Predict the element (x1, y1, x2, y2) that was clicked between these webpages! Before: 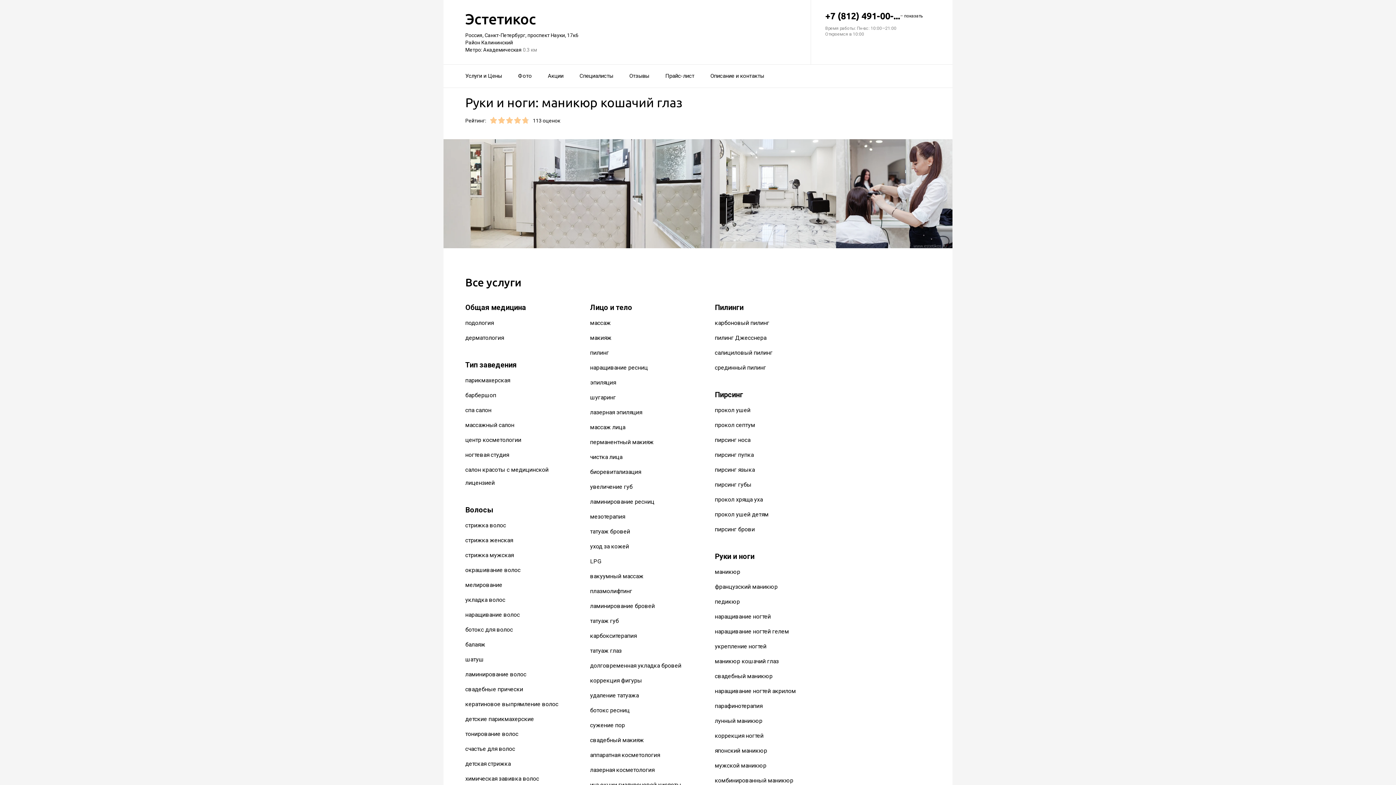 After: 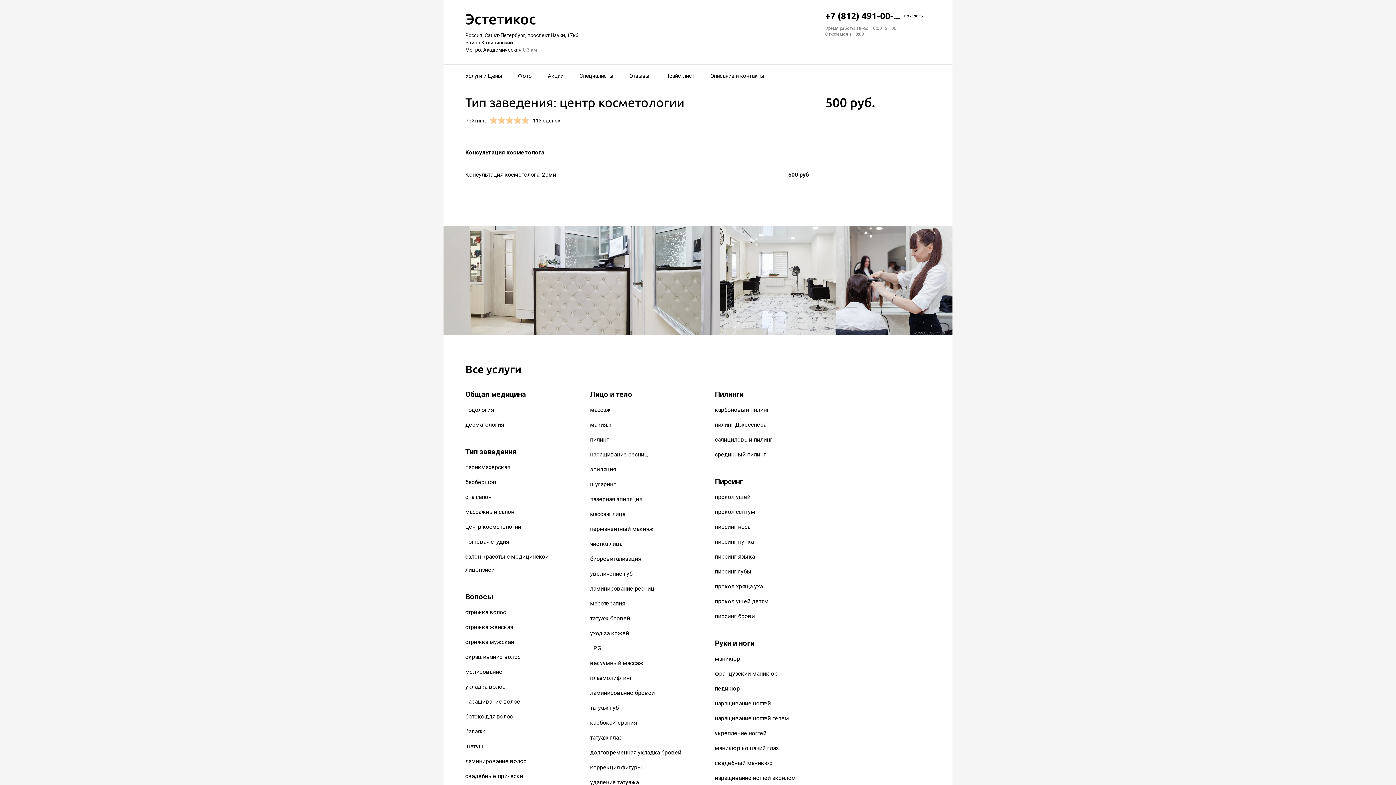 Action: bbox: (465, 436, 521, 443) label: центр косметологии